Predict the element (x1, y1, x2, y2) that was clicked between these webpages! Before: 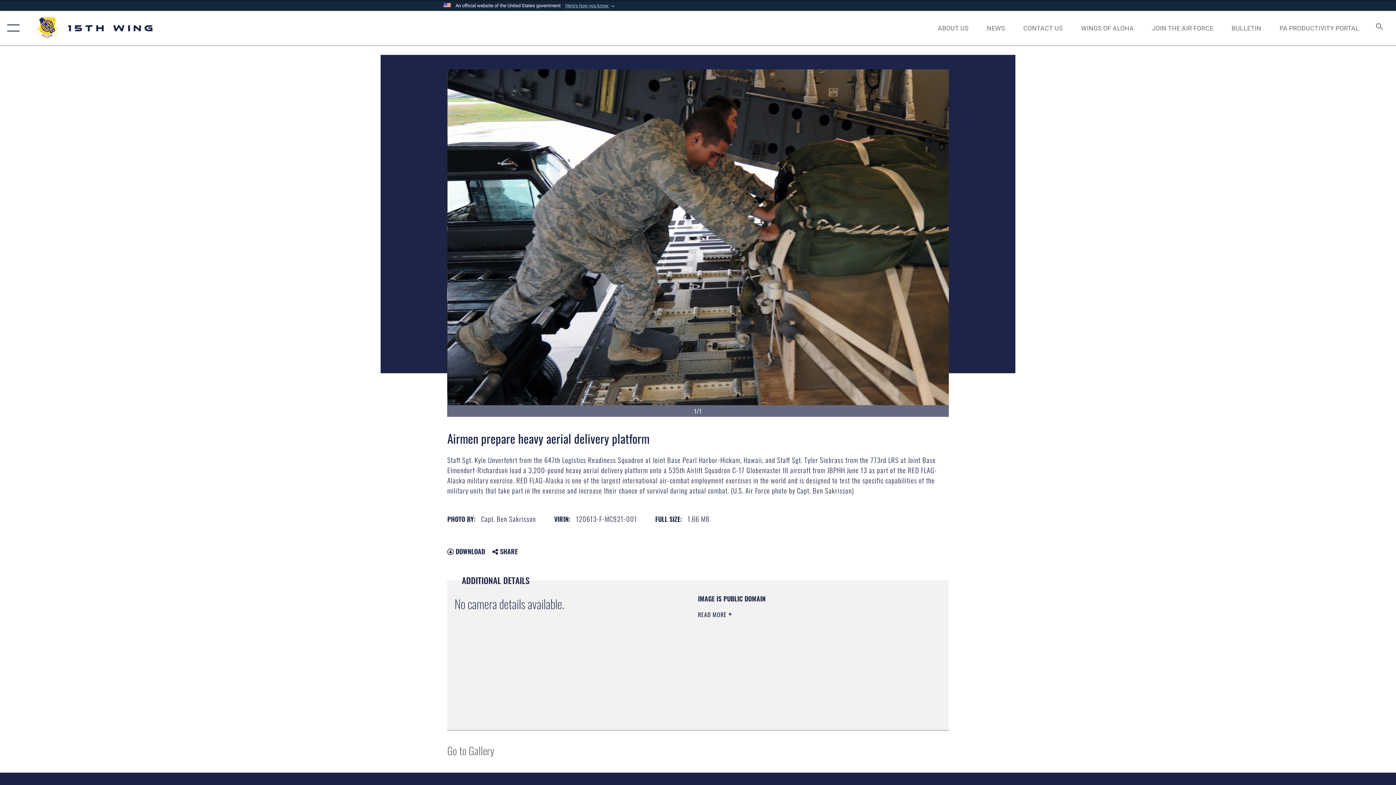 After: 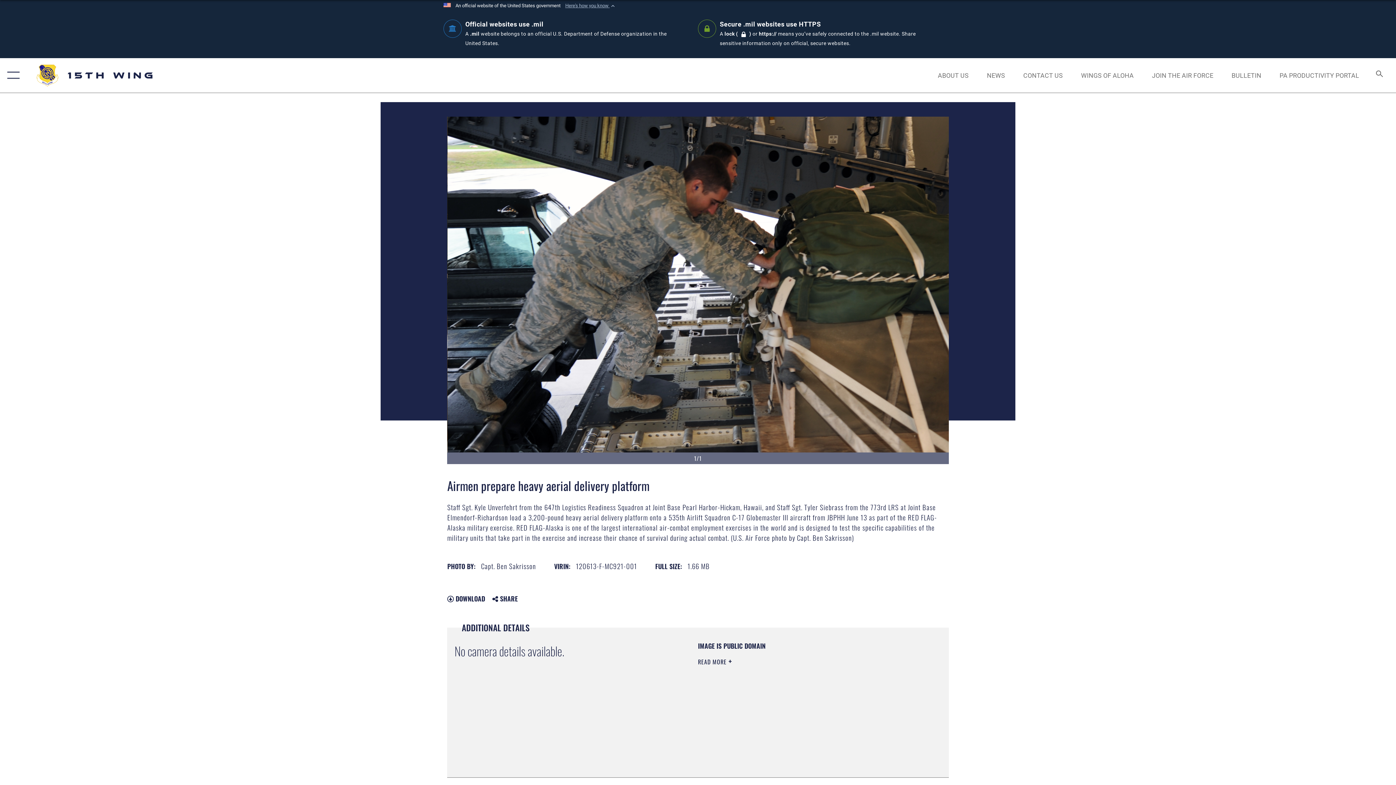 Action: label: Here's how you know  bbox: (565, 2, 616, 9)